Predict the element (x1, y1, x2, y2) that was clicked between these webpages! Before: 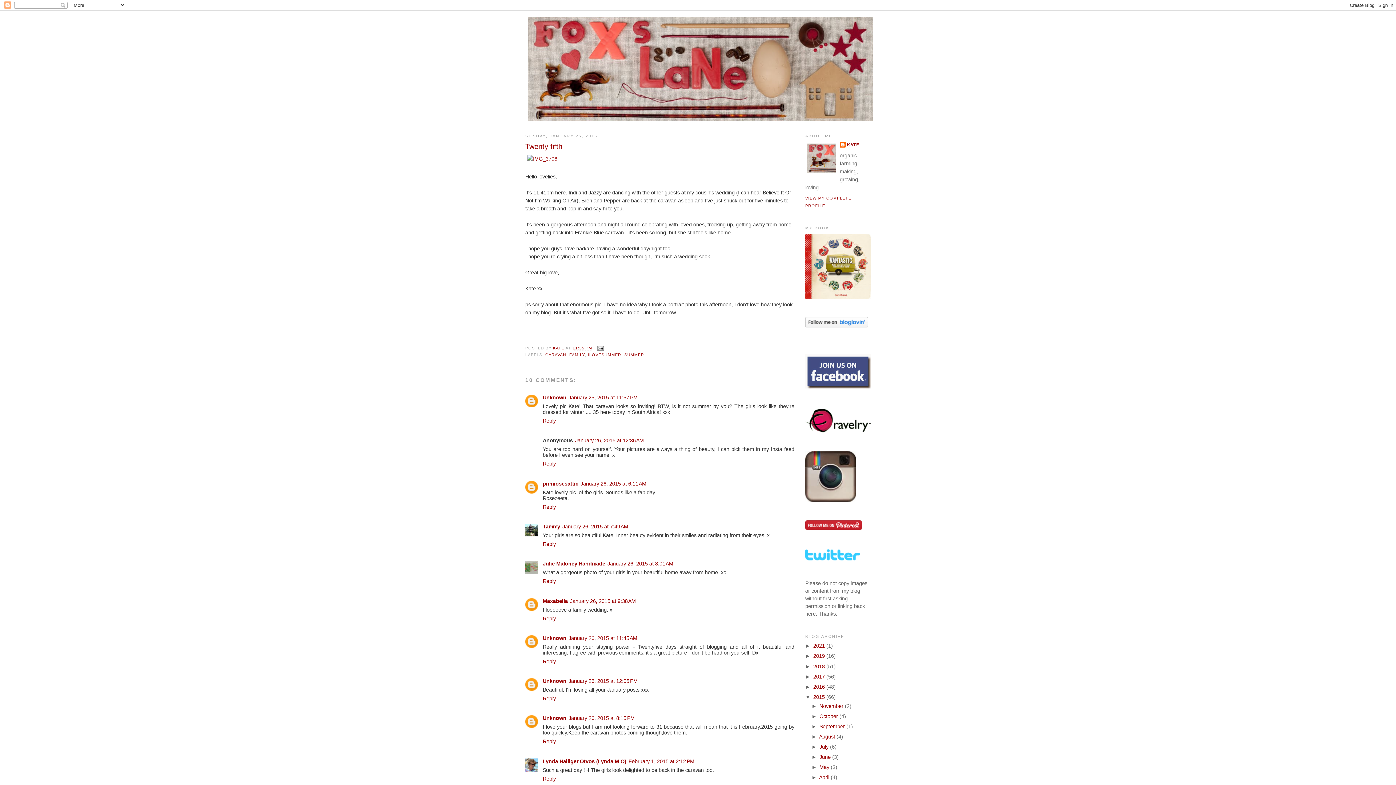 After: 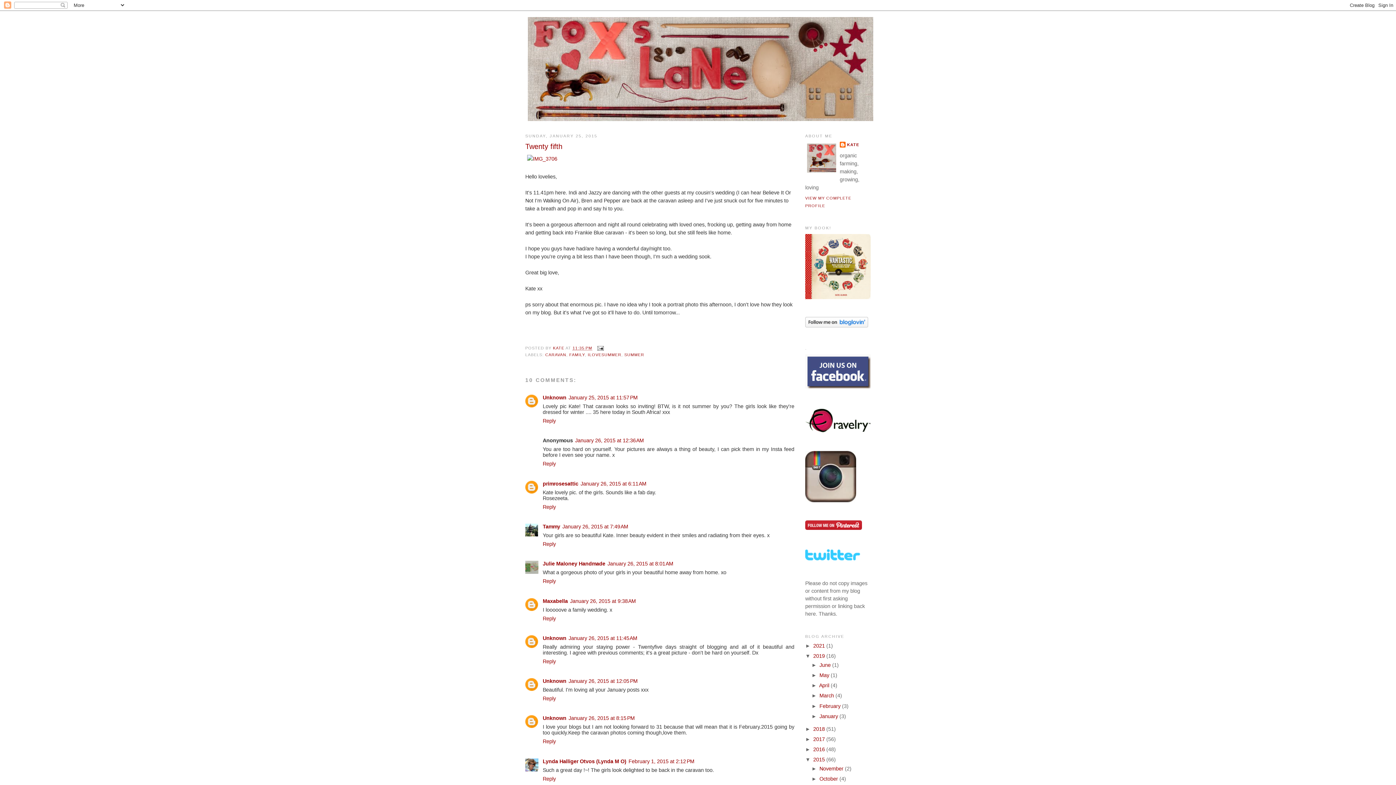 Action: label: ►   bbox: (805, 653, 813, 659)